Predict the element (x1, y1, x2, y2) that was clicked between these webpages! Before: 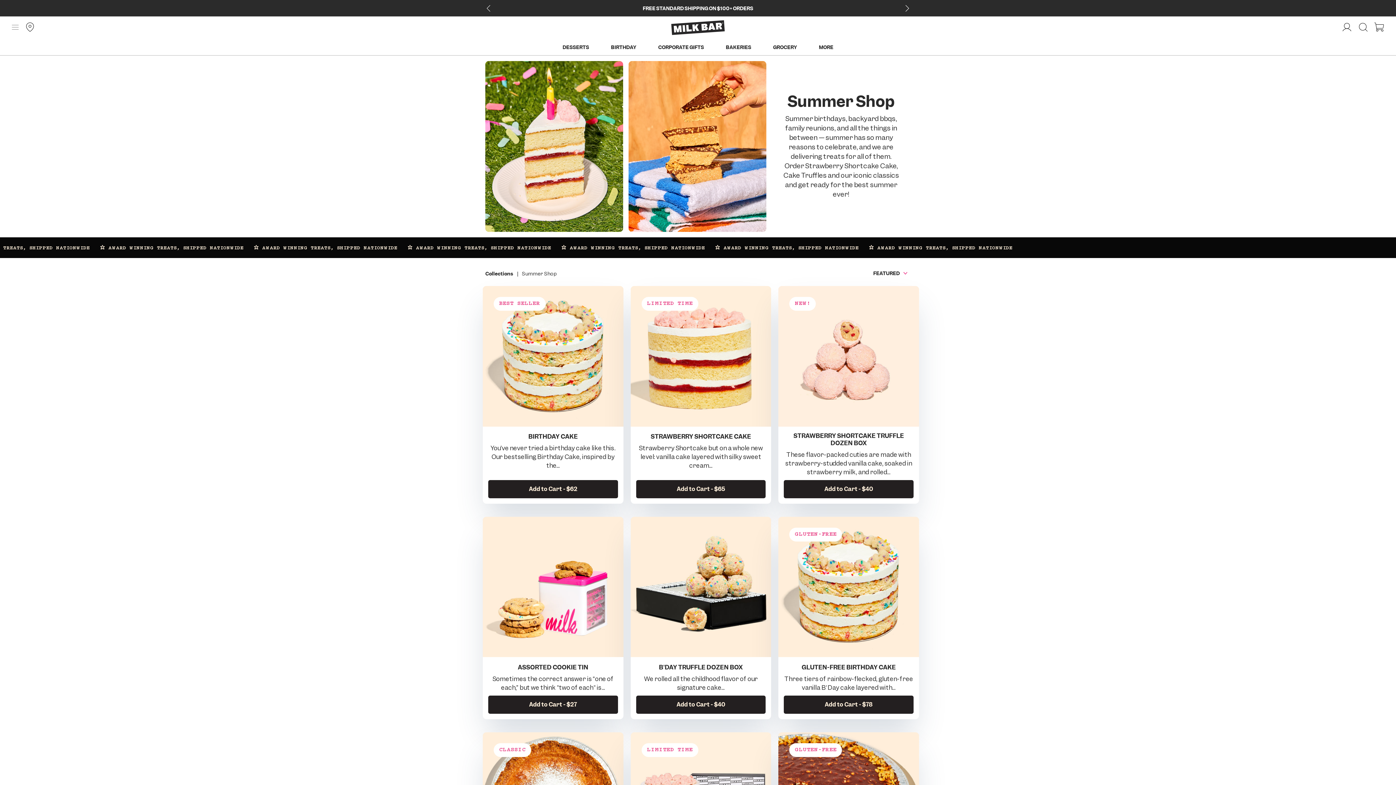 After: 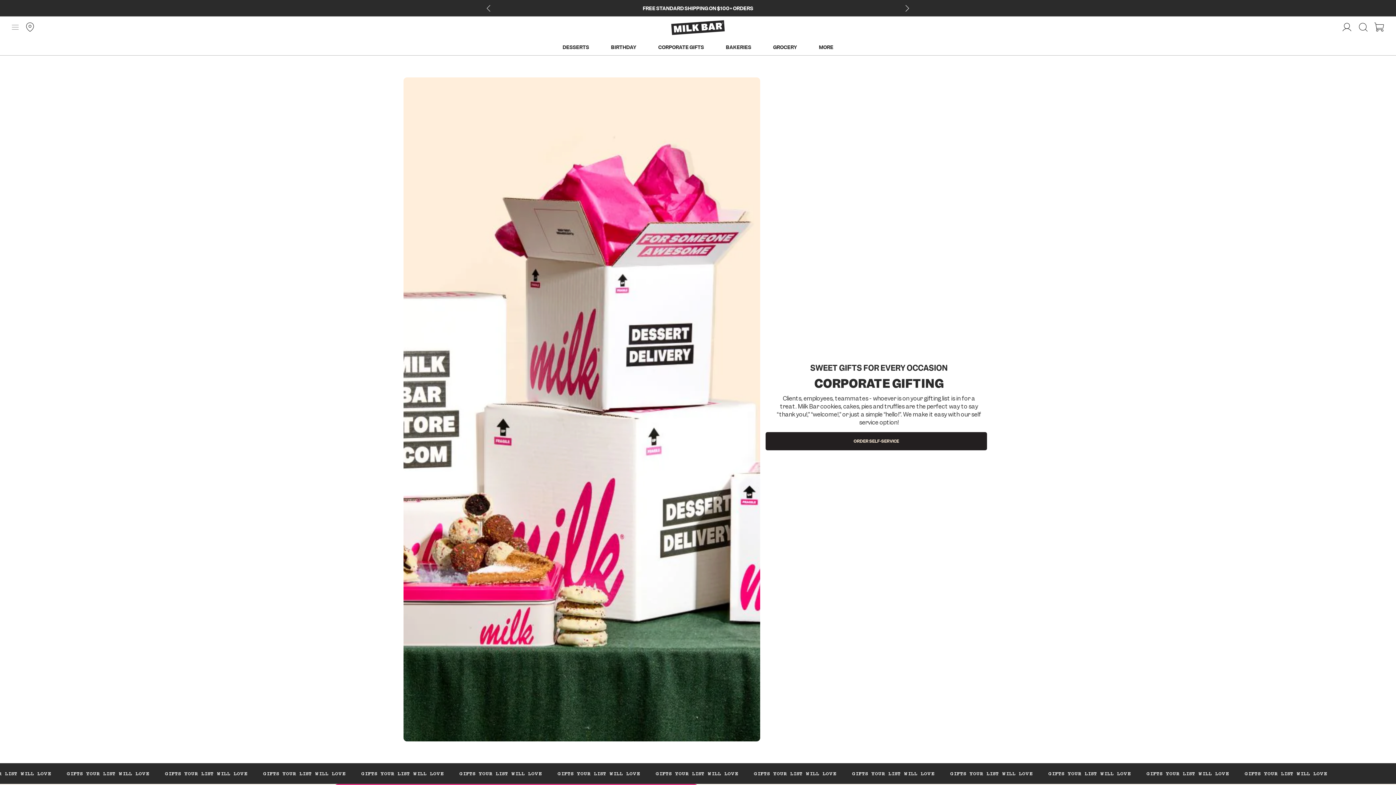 Action: bbox: (658, 44, 704, 50) label: CORPORATE GIFTS